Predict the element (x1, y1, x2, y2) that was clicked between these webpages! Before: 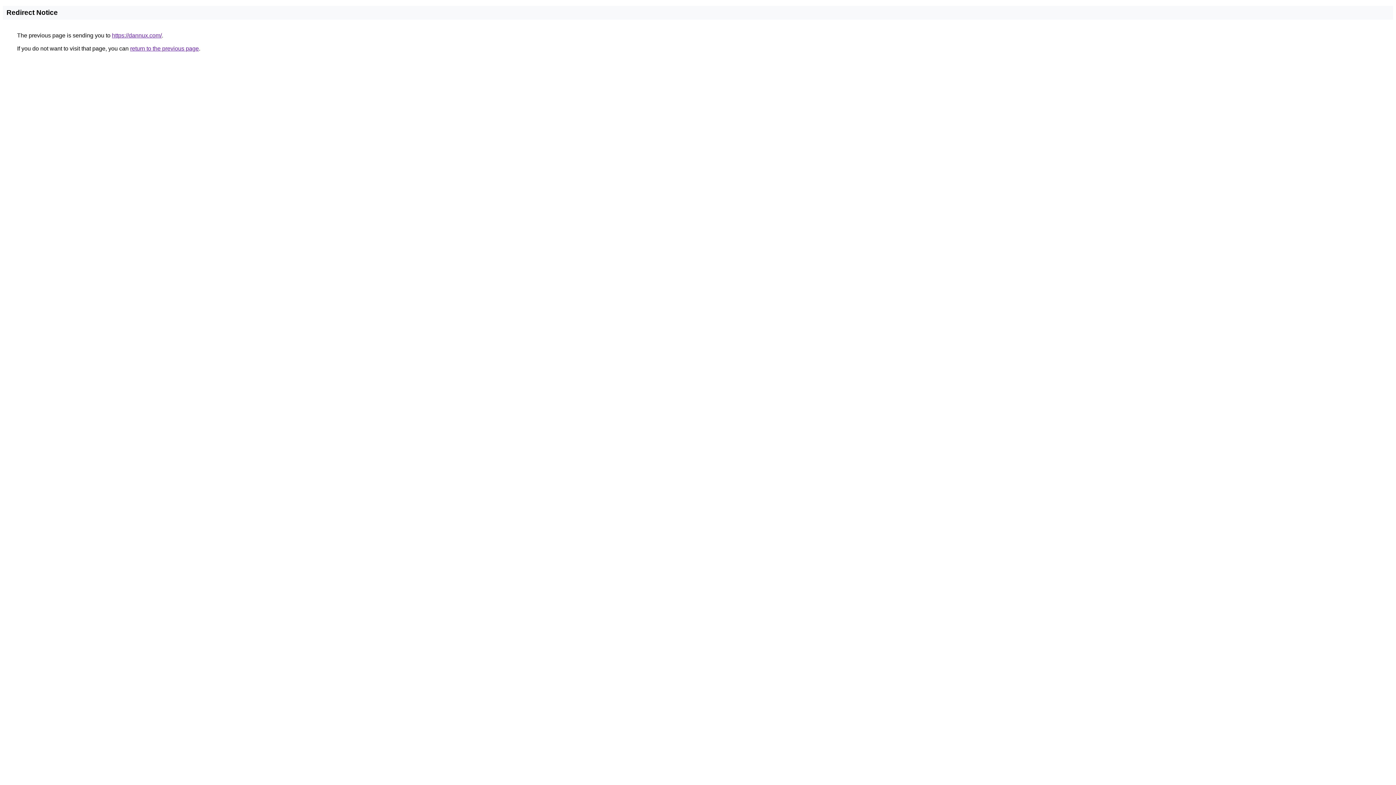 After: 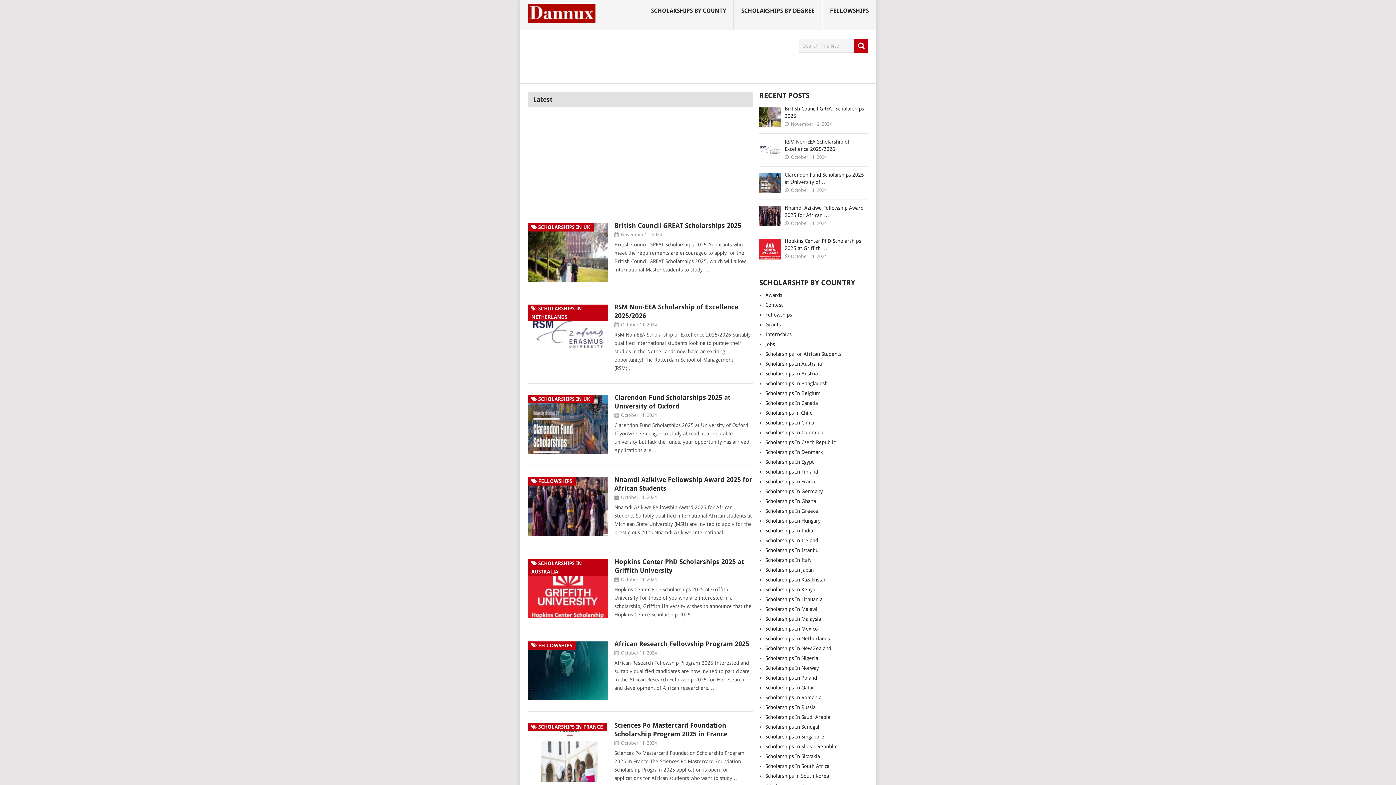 Action: bbox: (112, 32, 161, 38) label: https://dannux.com/